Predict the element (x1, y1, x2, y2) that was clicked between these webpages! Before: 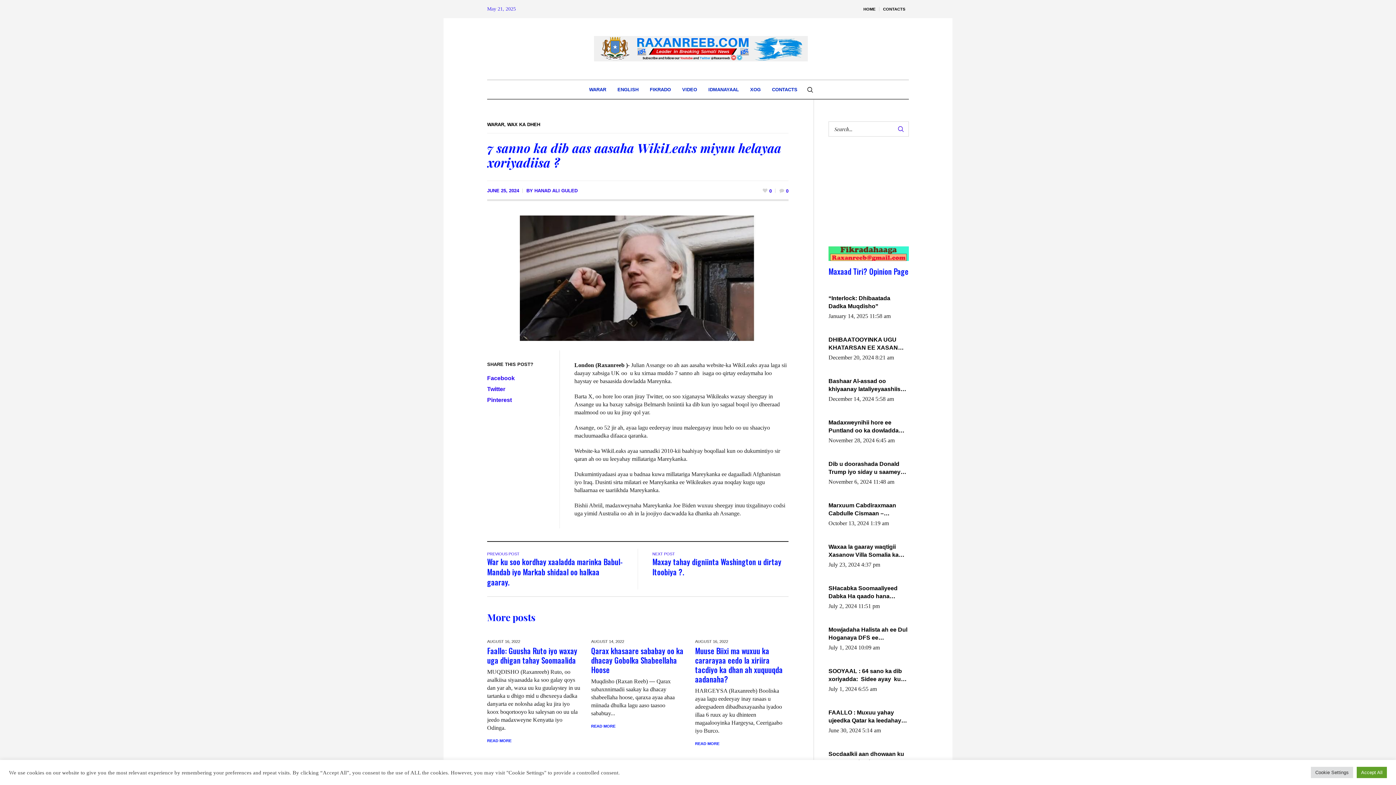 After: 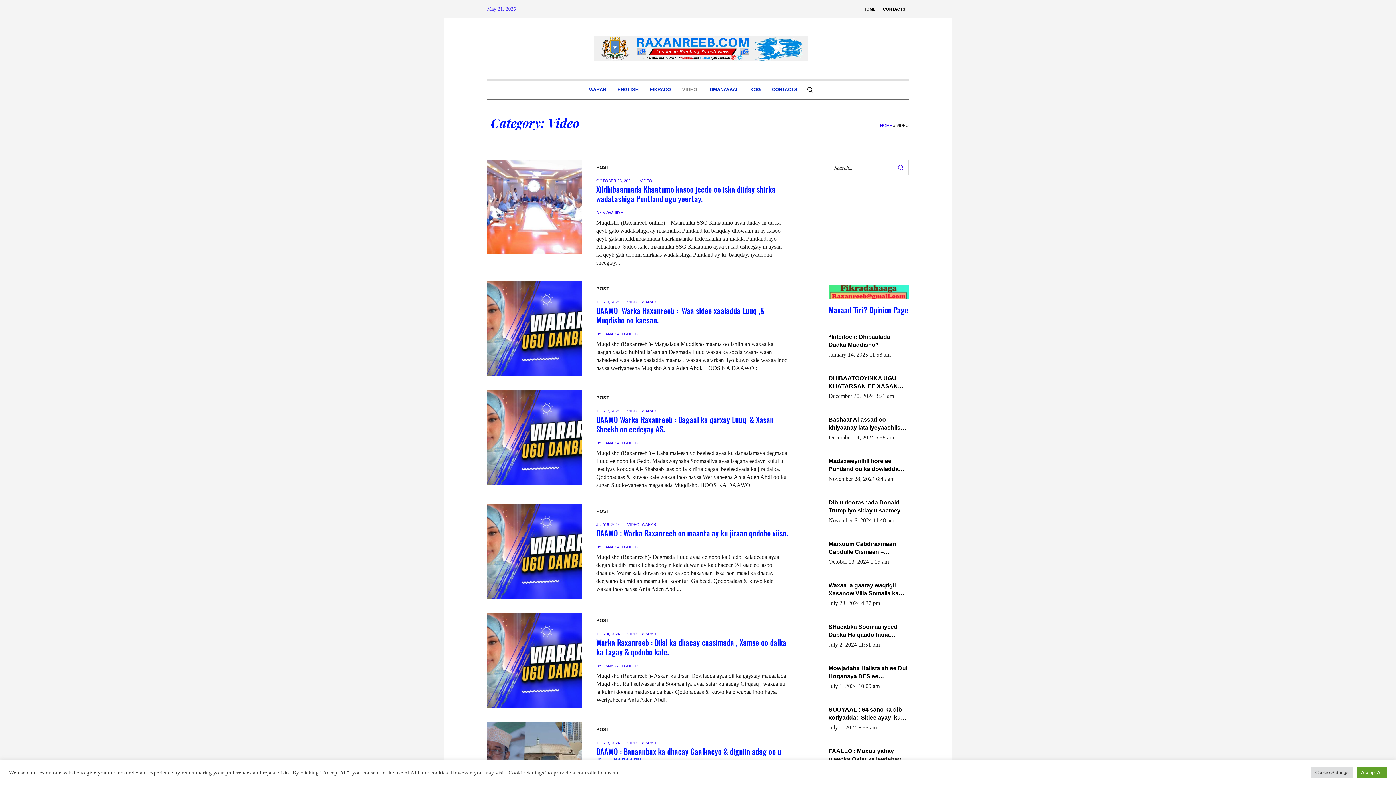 Action: label: VIDEO bbox: (676, 80, 702, 98)